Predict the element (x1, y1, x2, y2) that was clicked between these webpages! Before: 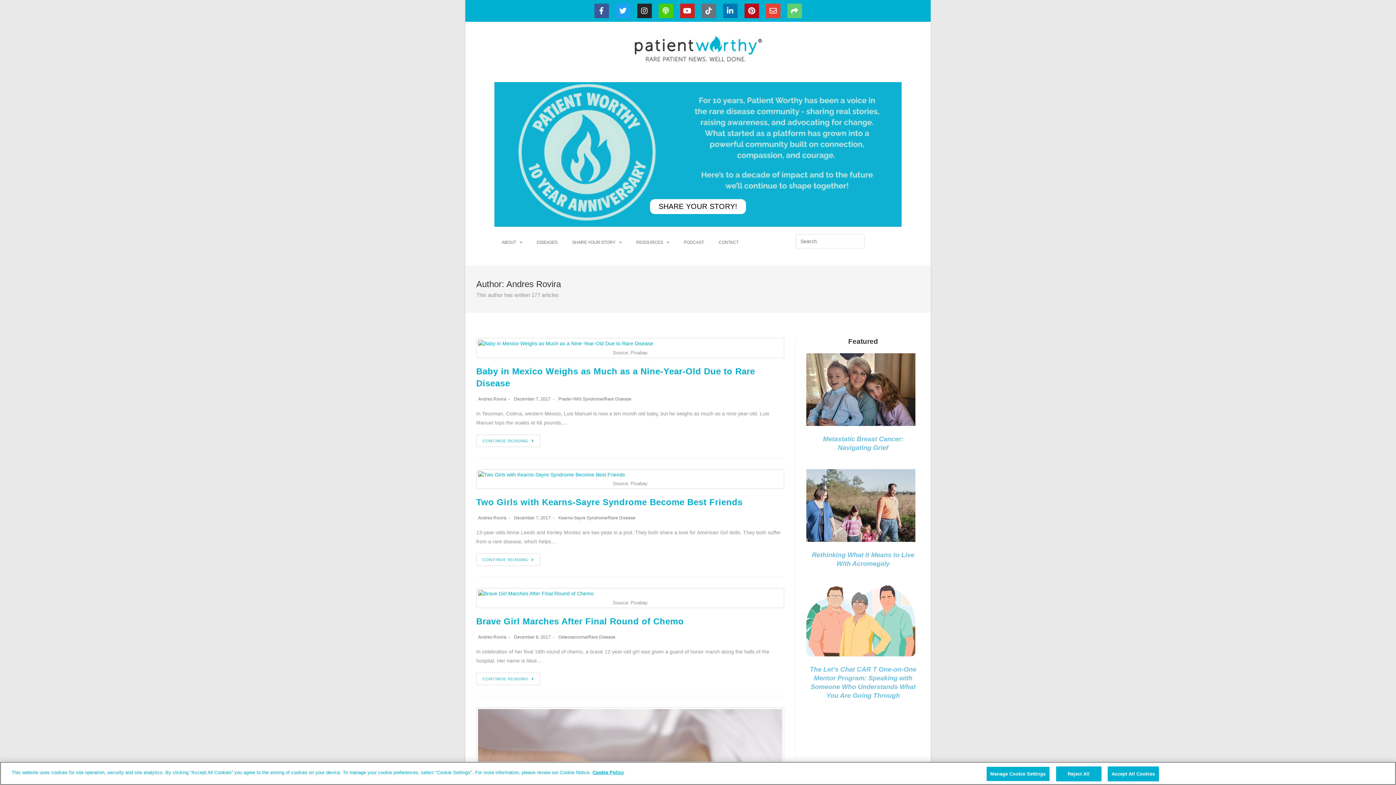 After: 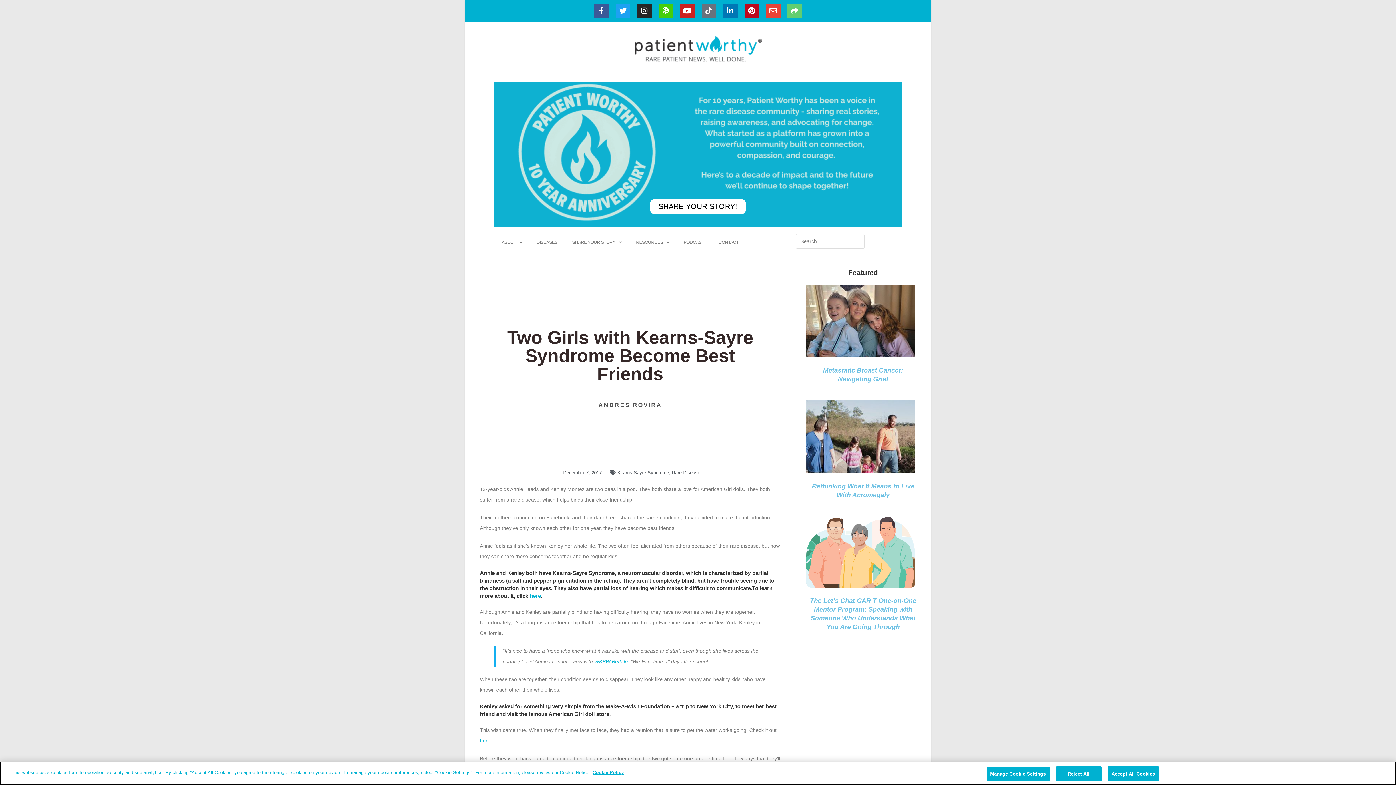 Action: label: CONTINUE READING bbox: (476, 553, 540, 566)